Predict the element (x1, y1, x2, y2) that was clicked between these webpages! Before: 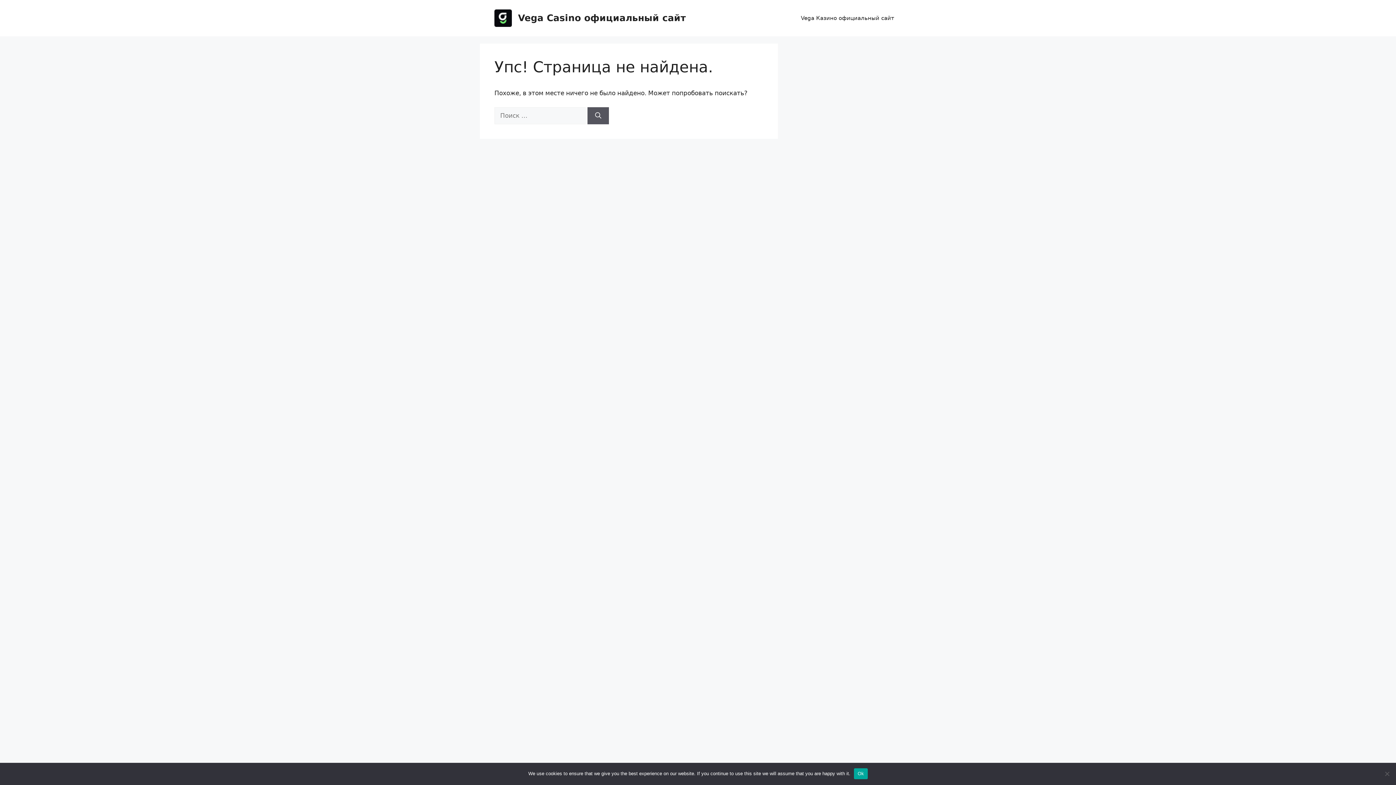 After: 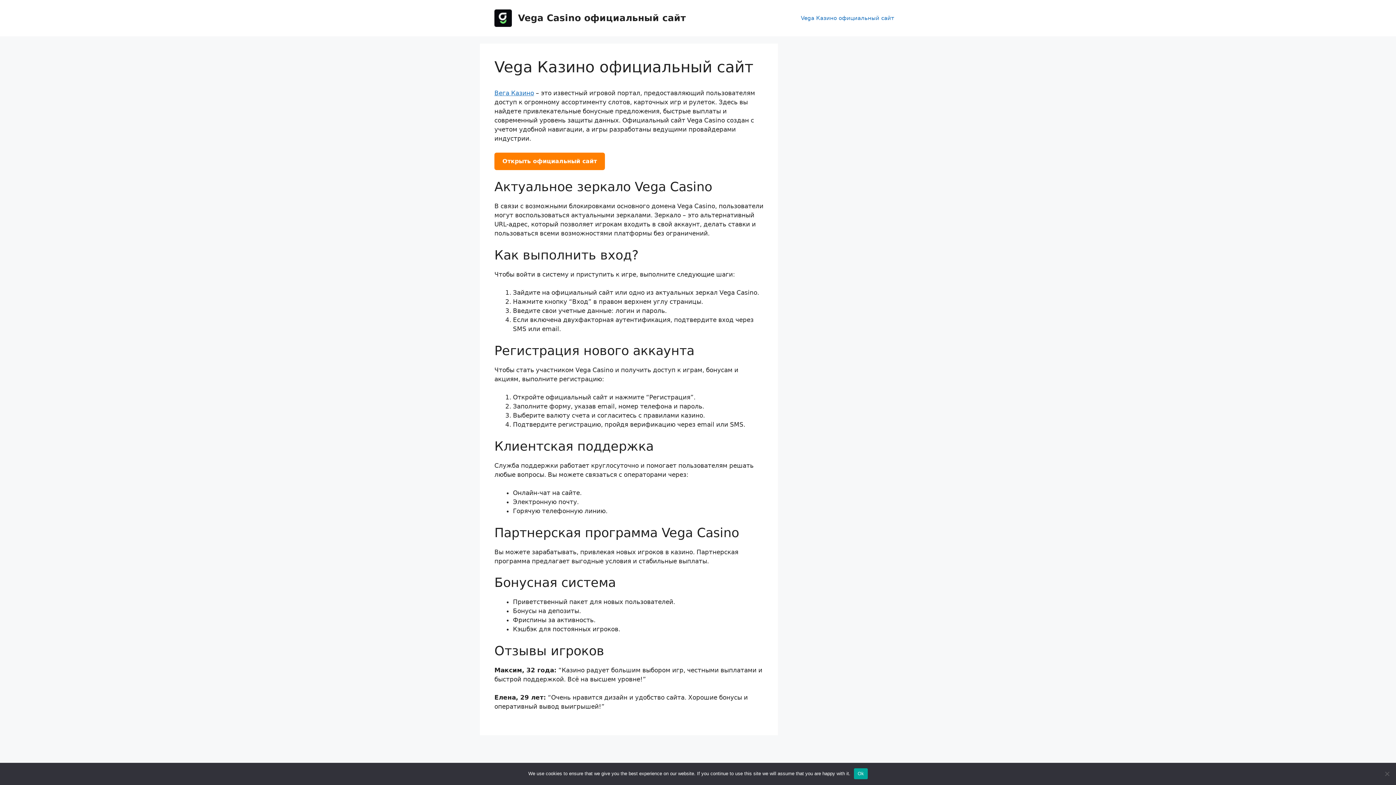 Action: bbox: (518, 12, 685, 23) label: Vega Casino официальный сайт